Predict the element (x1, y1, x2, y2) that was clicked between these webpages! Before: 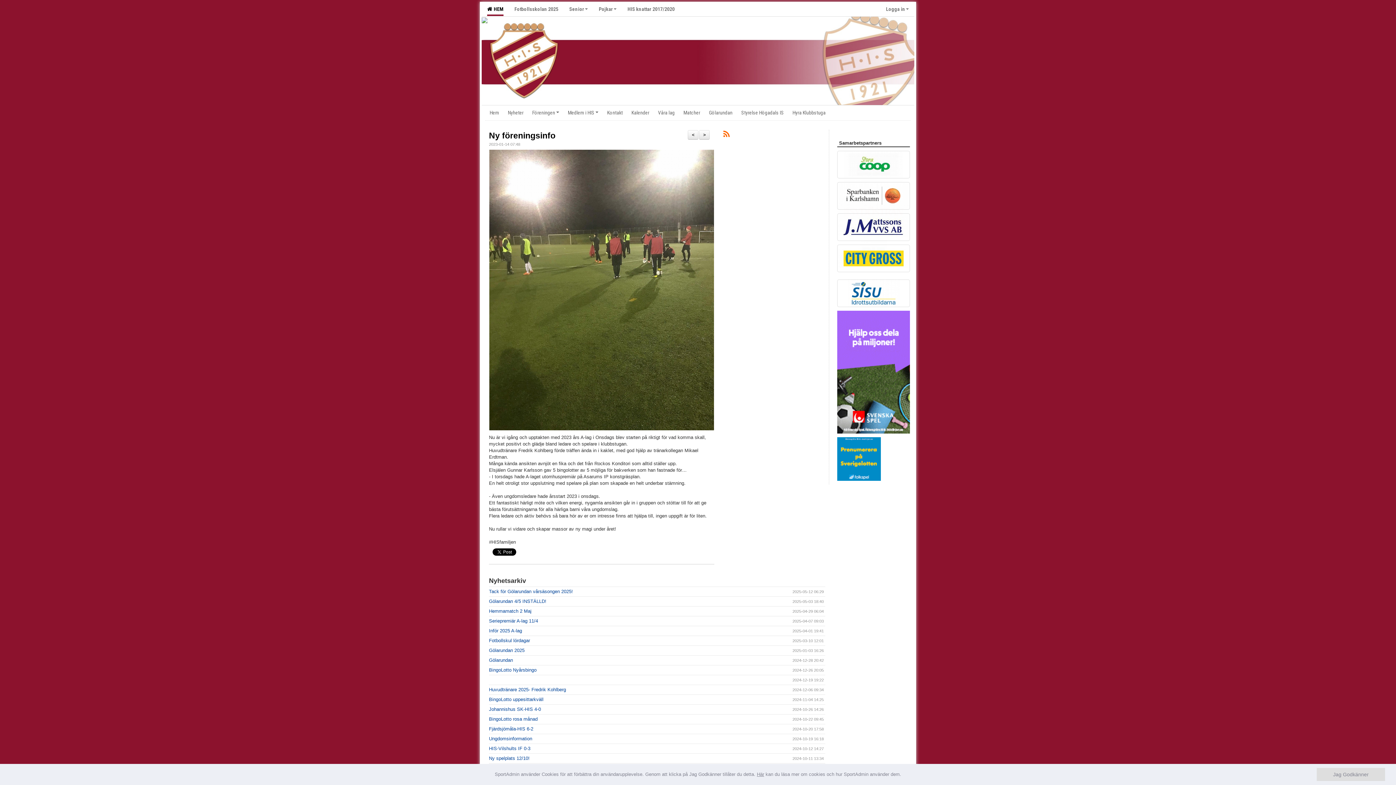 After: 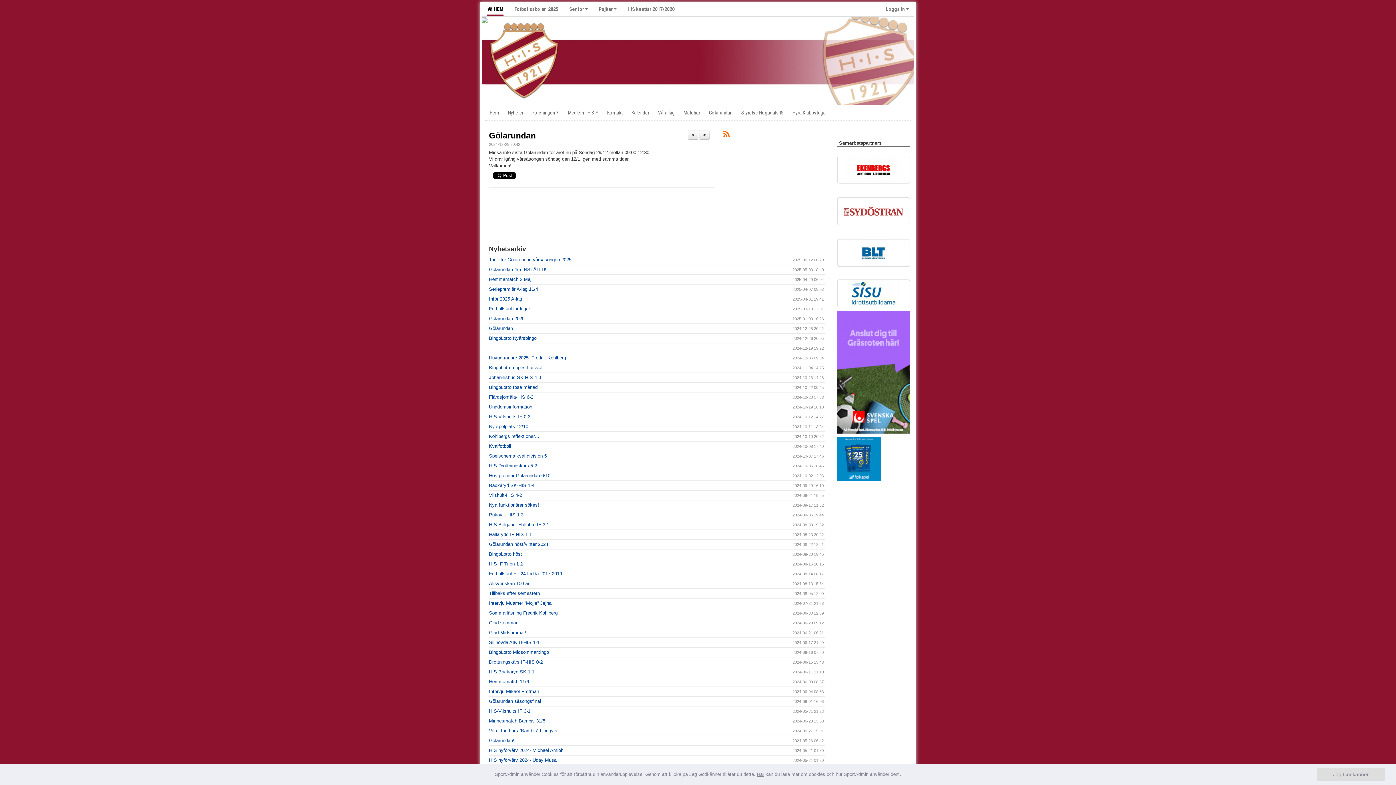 Action: bbox: (489, 657, 513, 663) label: Gölarundan